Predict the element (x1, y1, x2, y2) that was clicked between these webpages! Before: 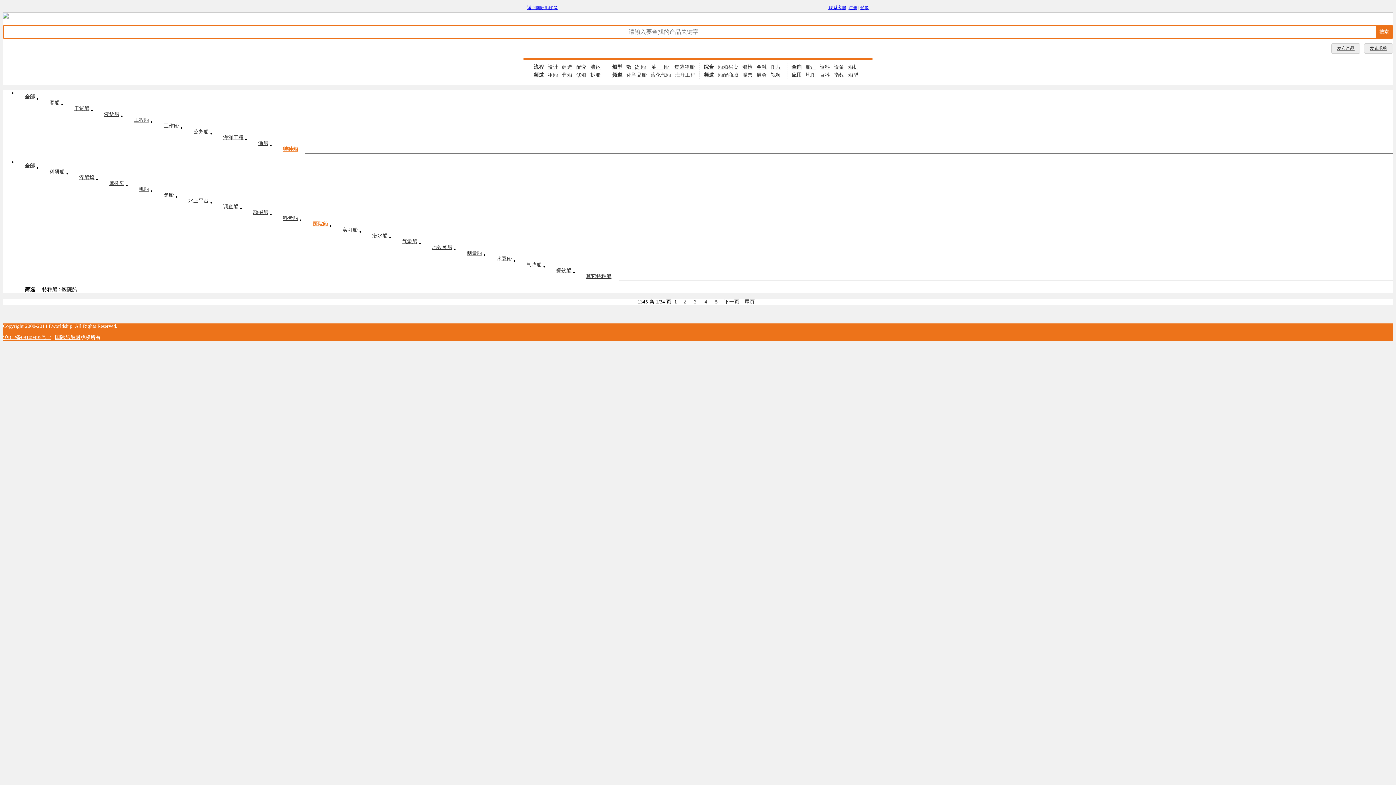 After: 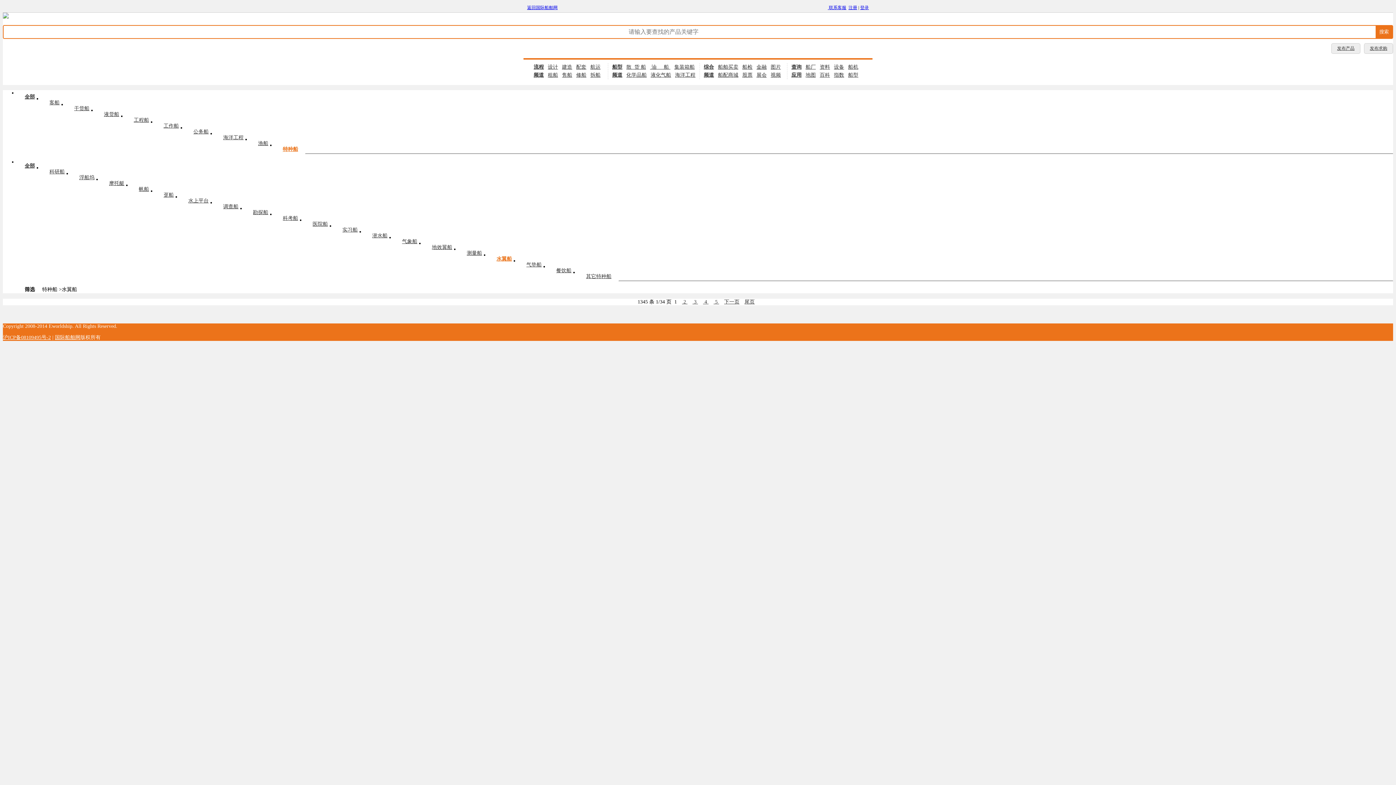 Action: bbox: (489, 252, 519, 266) label: 水翼船